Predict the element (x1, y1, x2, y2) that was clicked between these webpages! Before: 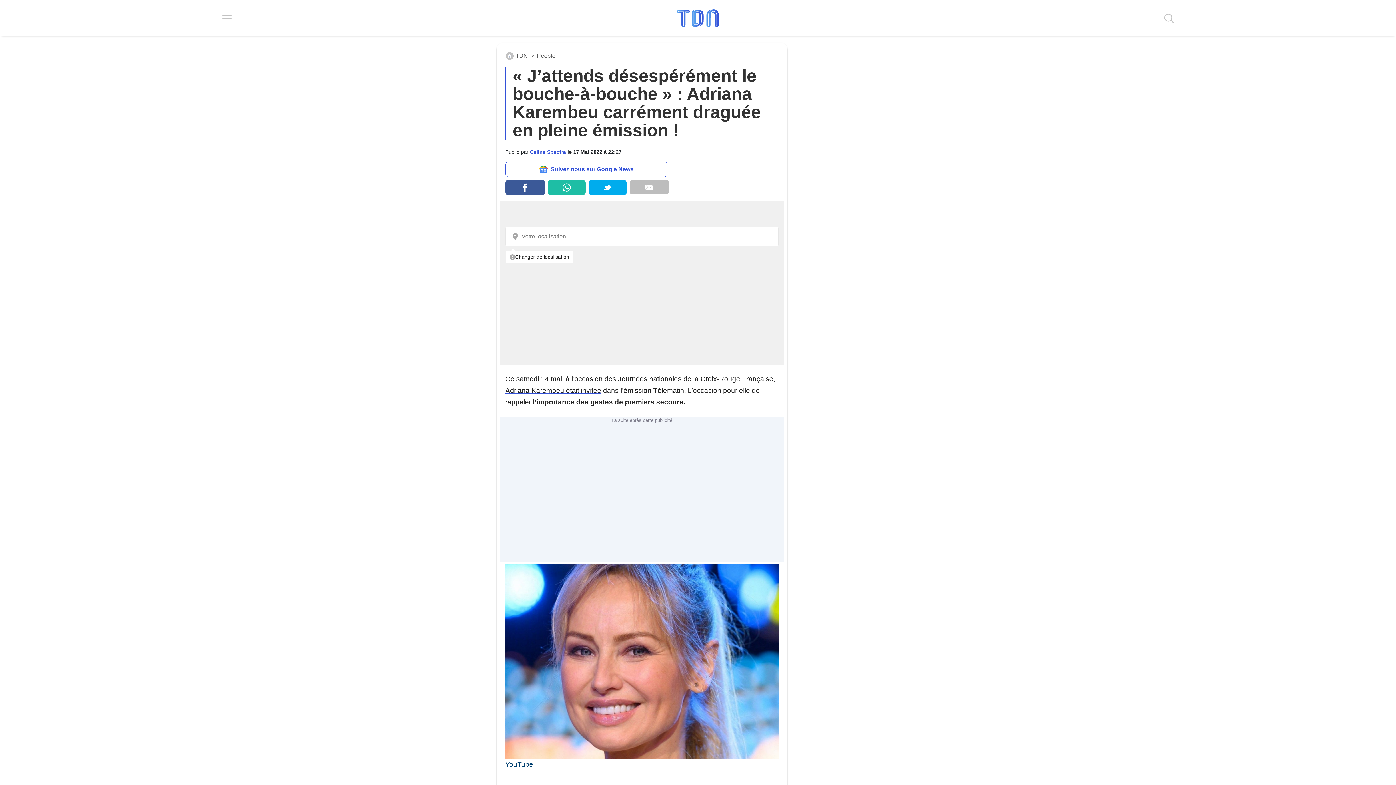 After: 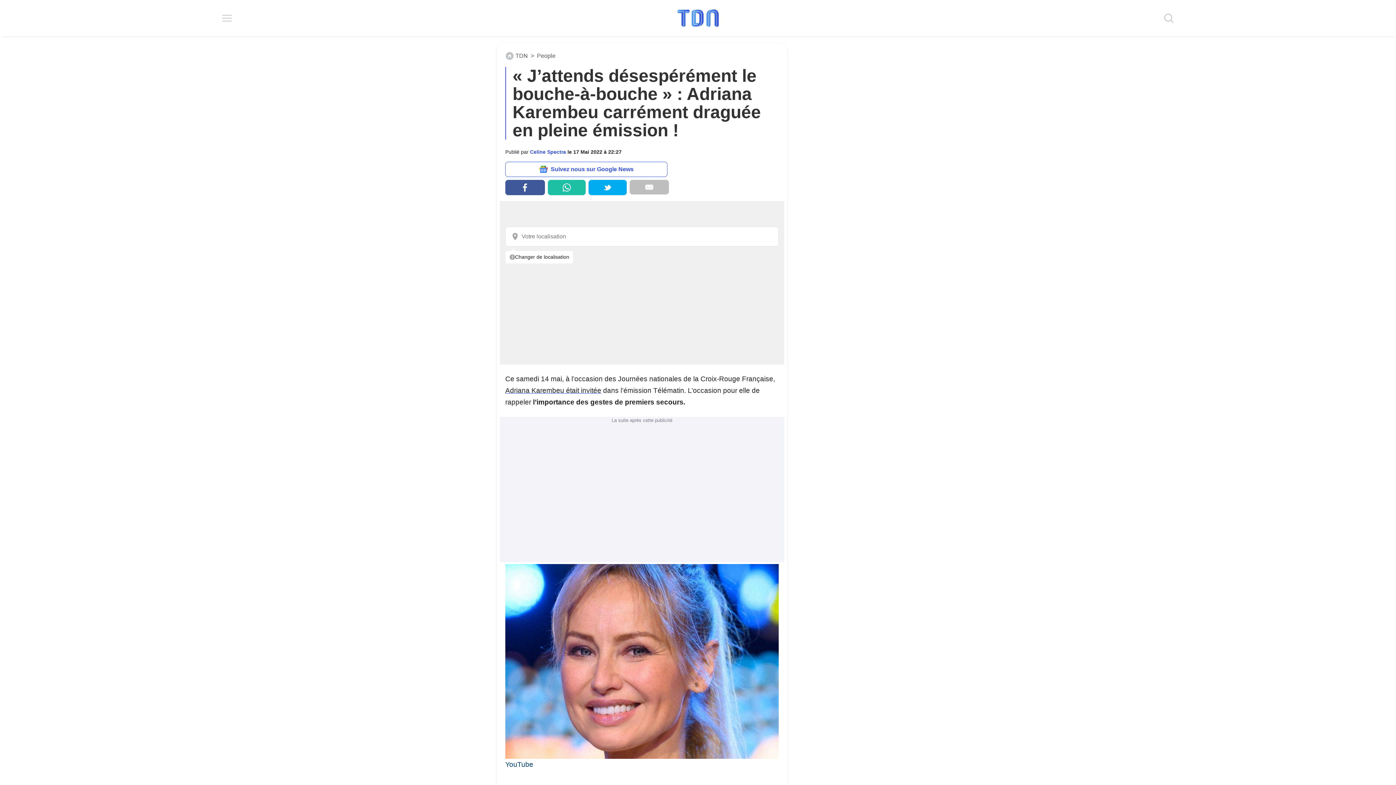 Action: bbox: (547, 180, 585, 195)